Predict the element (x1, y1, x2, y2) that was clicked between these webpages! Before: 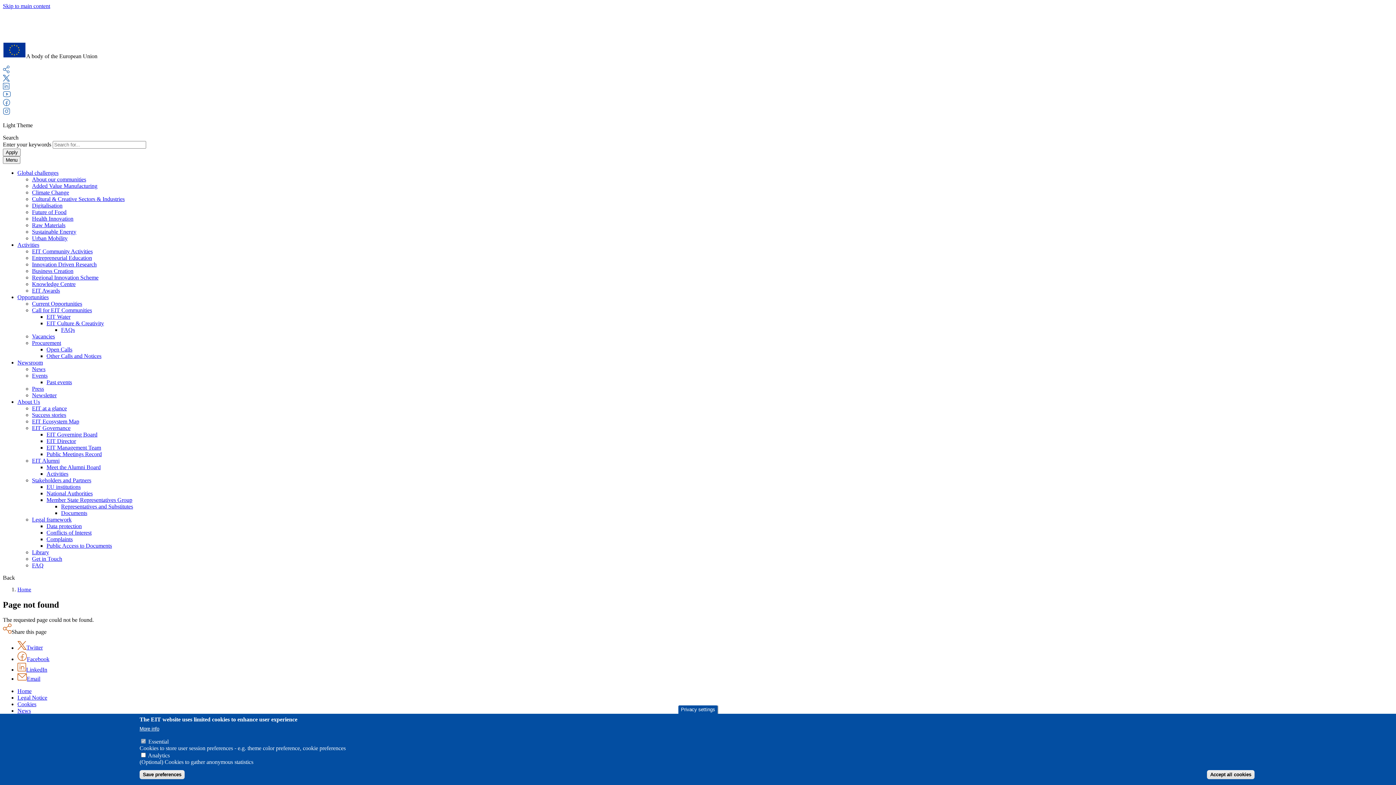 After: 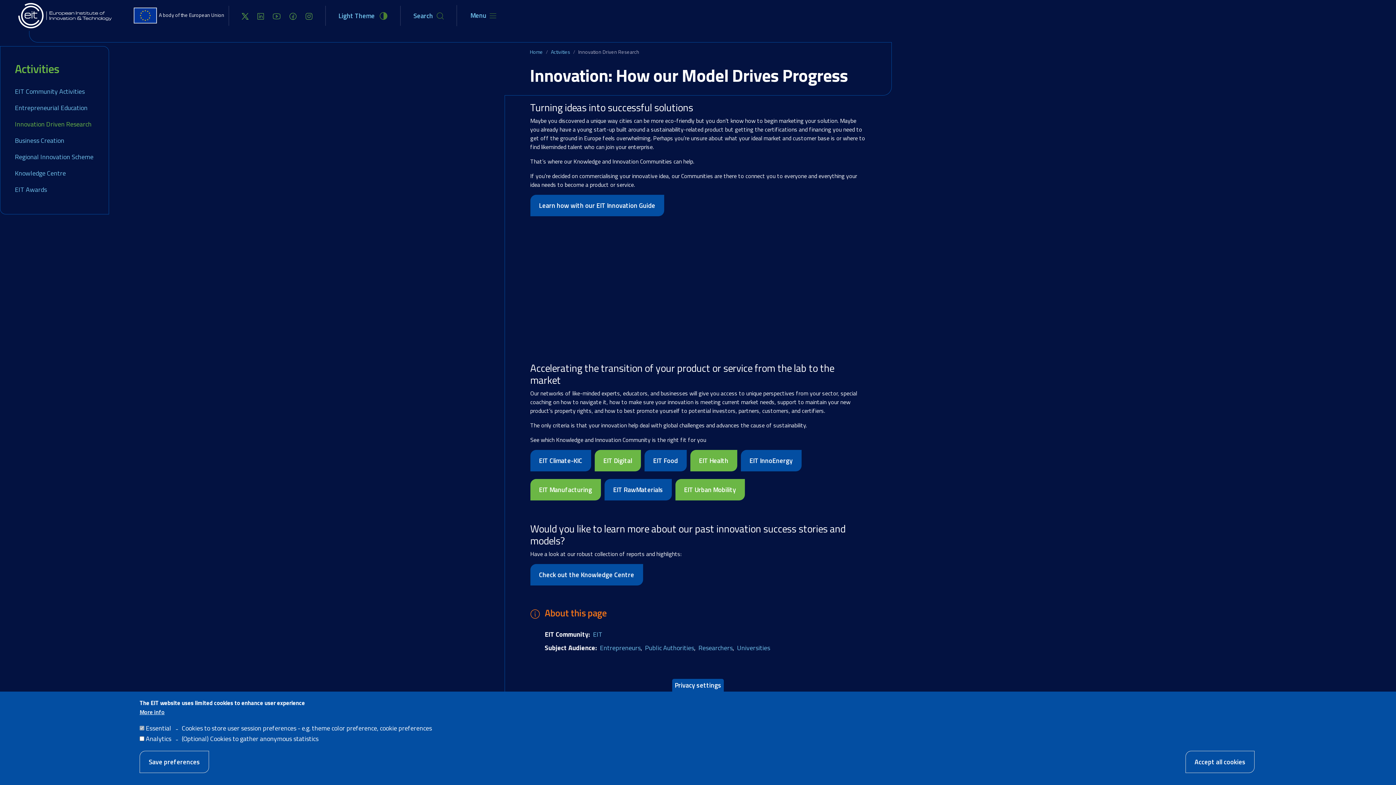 Action: bbox: (32, 261, 96, 267) label: Innovation Driven Research